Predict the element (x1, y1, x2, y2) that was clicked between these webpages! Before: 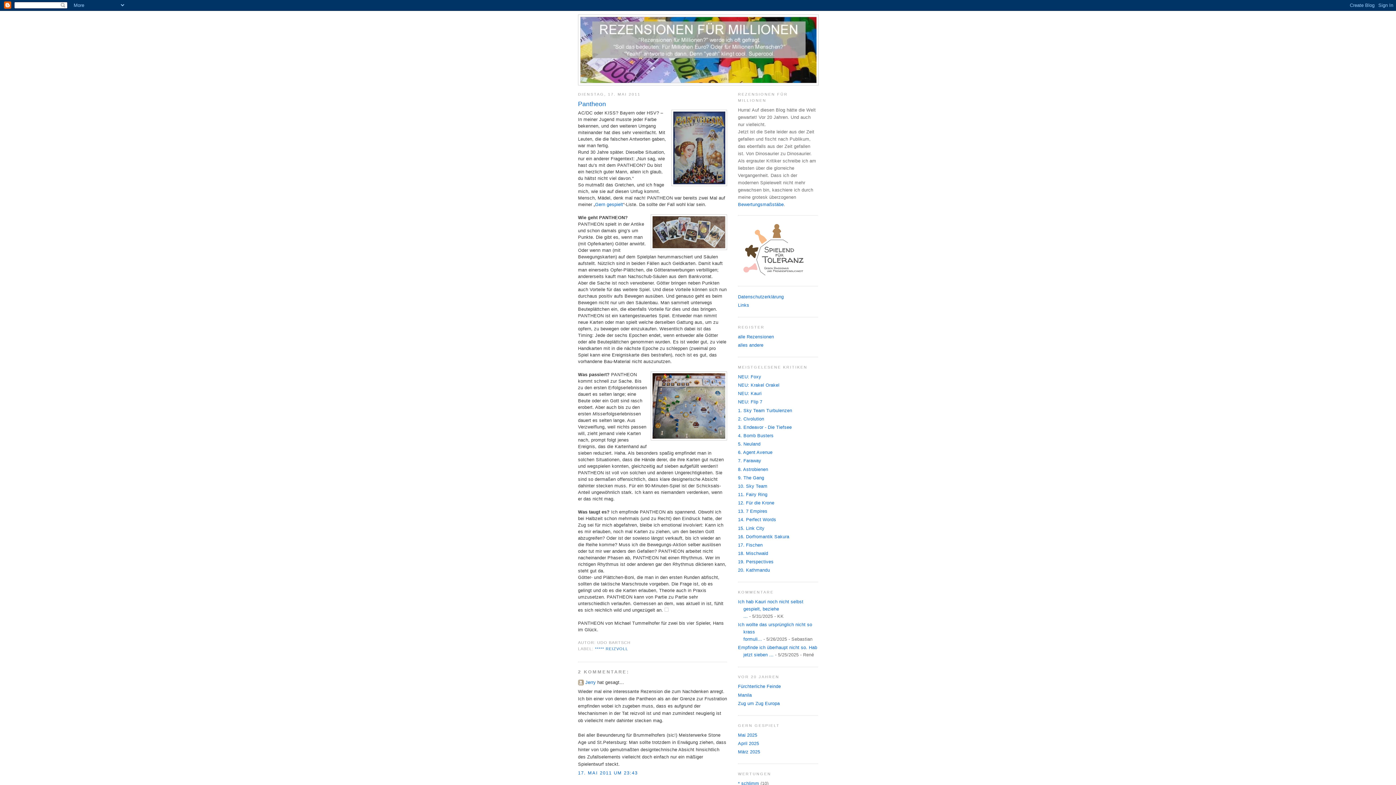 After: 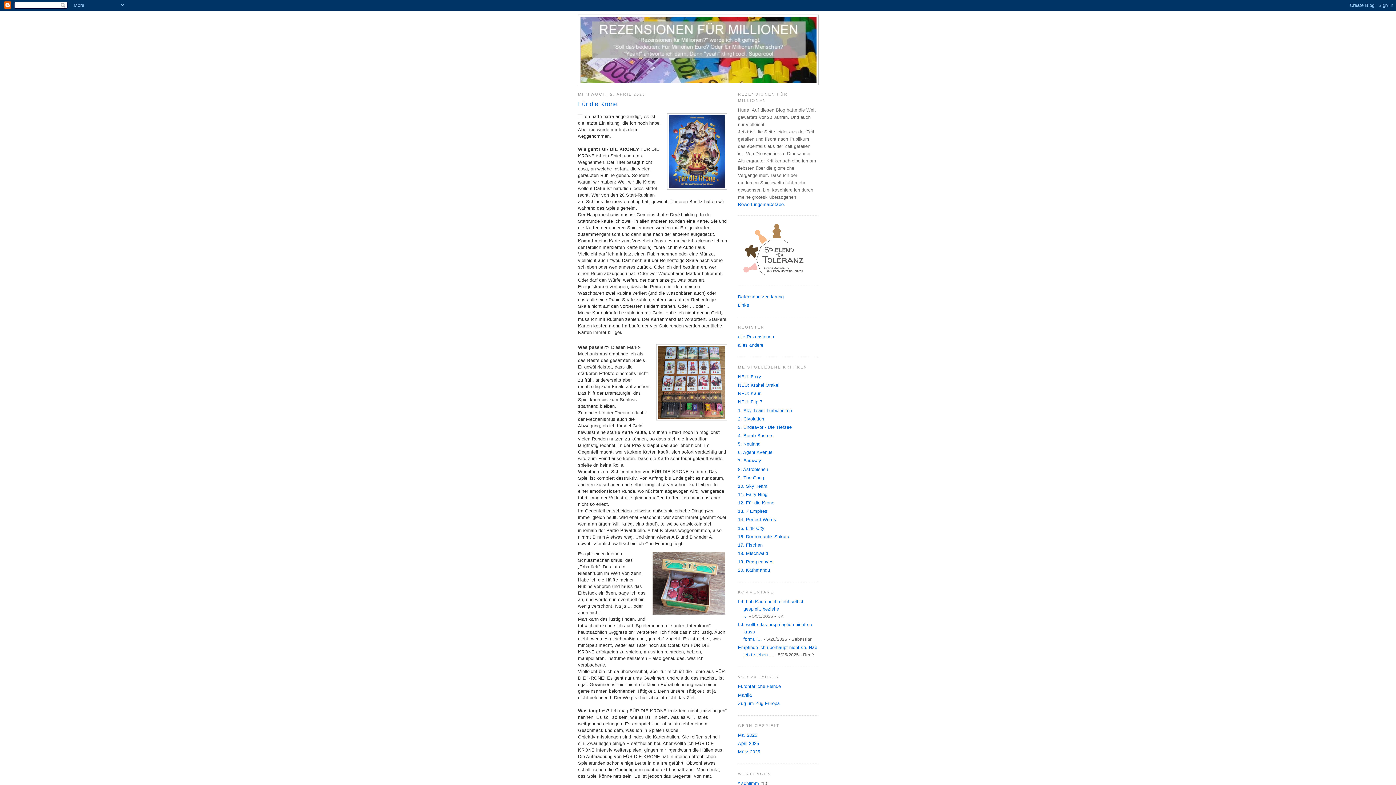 Action: bbox: (738, 500, 774, 505) label: 12. Für die Krone